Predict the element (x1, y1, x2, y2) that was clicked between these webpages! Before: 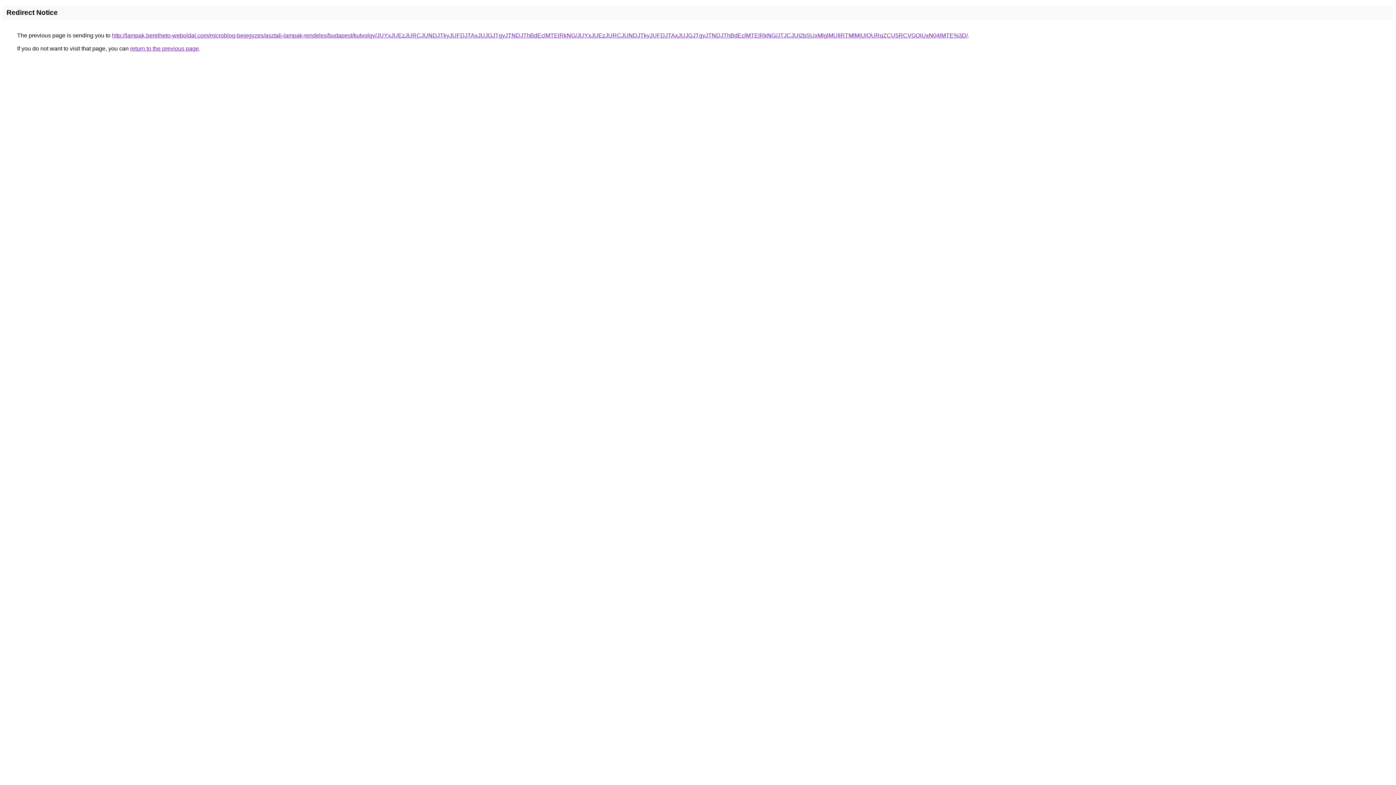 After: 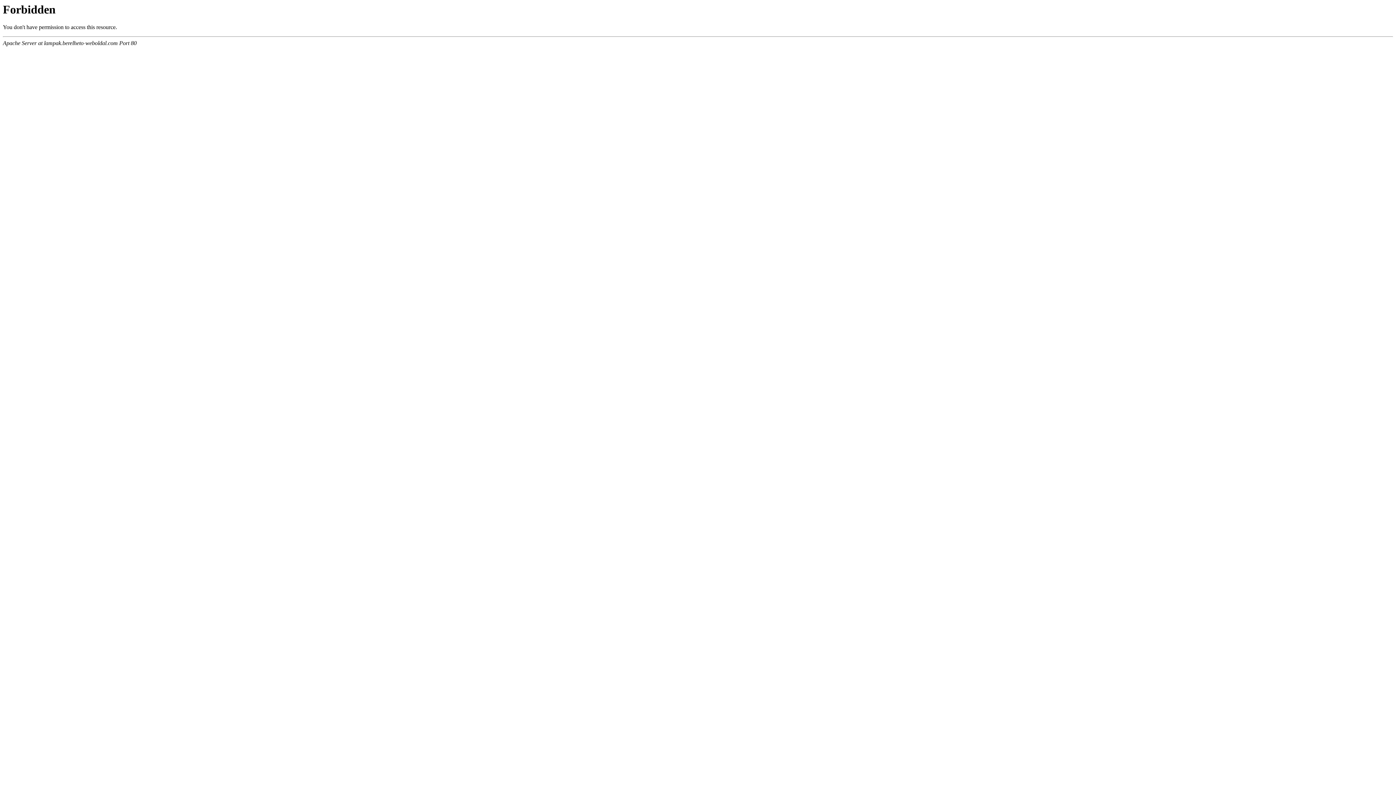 Action: label: http://lampak.berelheto-weboldal.com/microblog-bejegyzes/asztali-lampak-rendeles/budapest/kutvolgy/JUYxJUEzJURCJUNDJTkyJUFDJTAxJUJGJTgyJTNDJThBdEclMTElRkNG/JUYxJUEzJURCJUNDJTkyJUFDJTAxJUJGJTgyJTNDJThBdEclMTElRkNG/JTJCJUI2bSUxMlglMUIlRTMlMjUlQURqZCU5RCVGQiUxN04lMTE%3D/ bbox: (112, 32, 968, 38)